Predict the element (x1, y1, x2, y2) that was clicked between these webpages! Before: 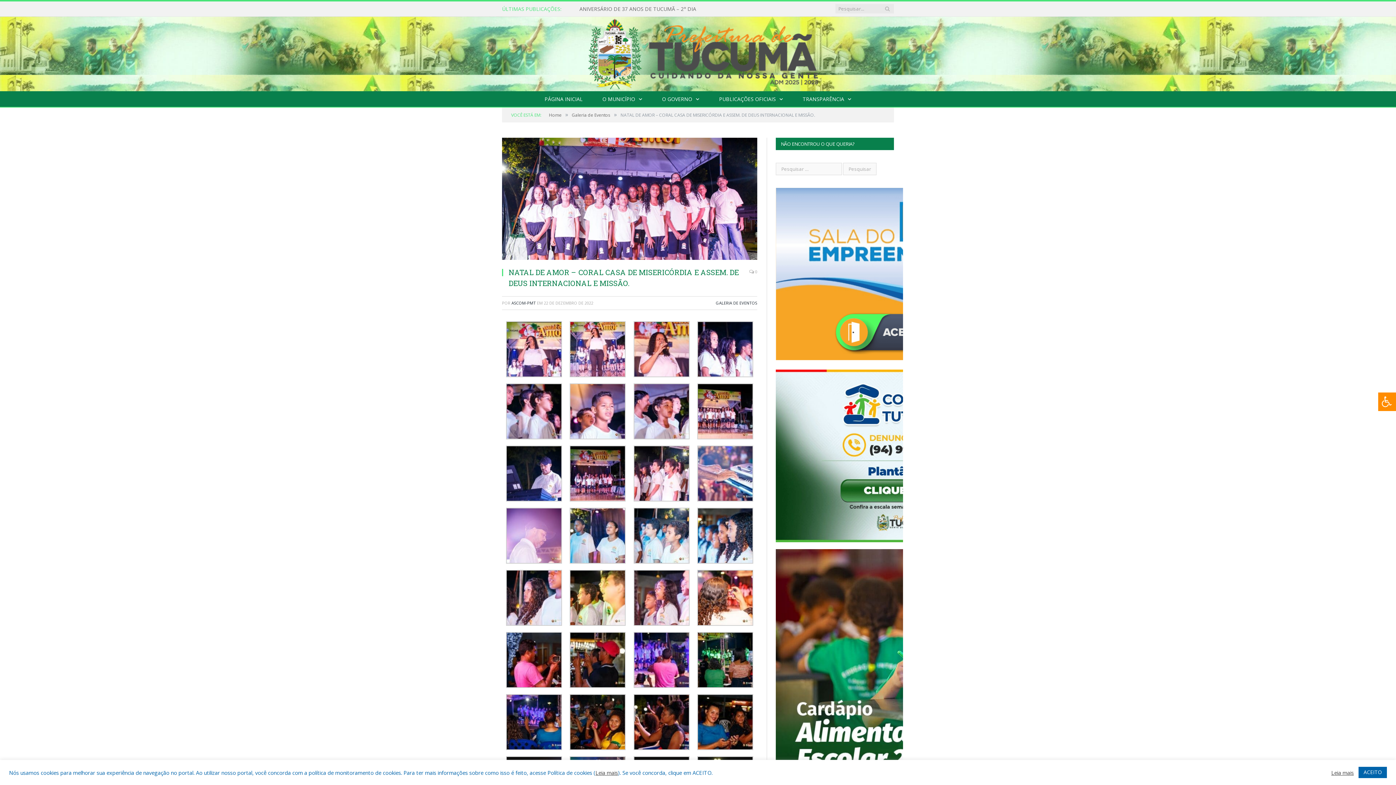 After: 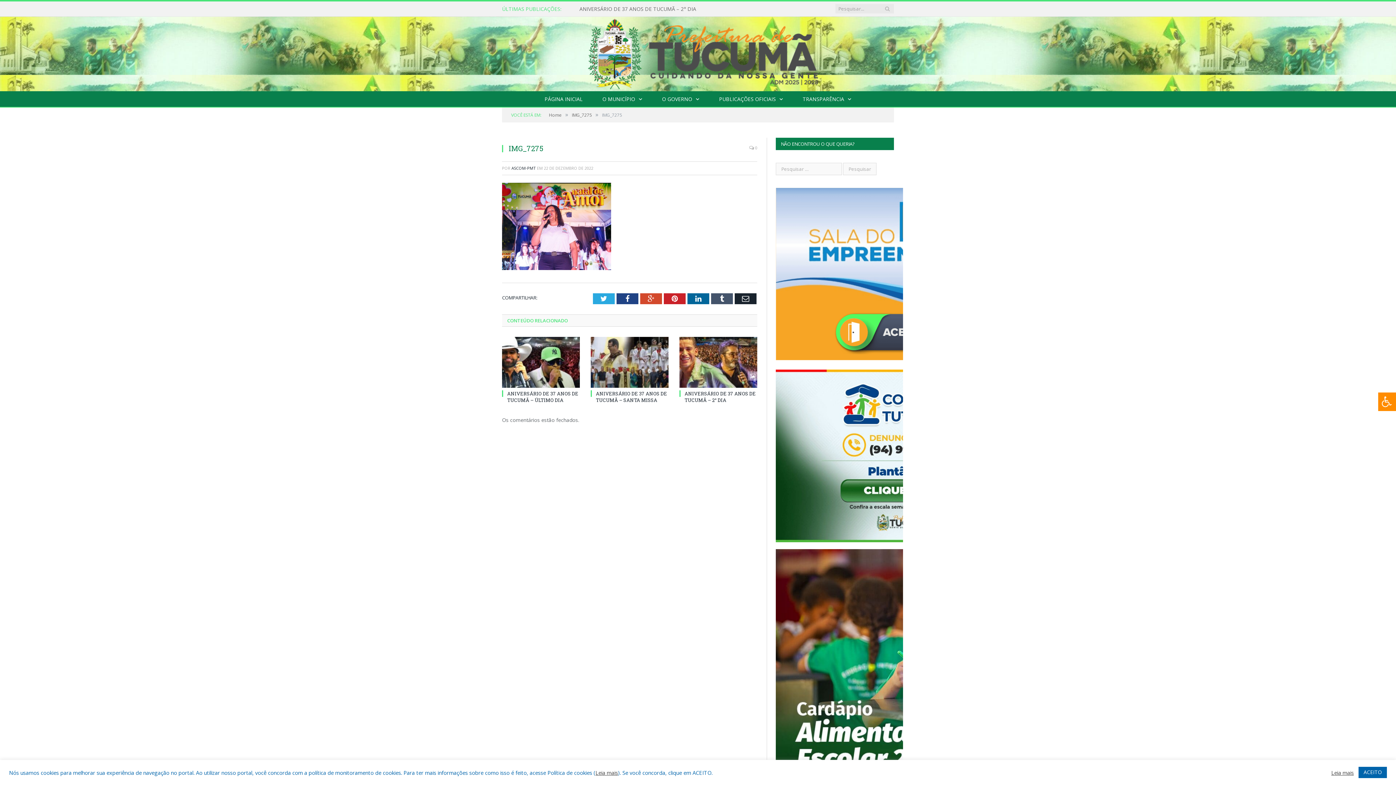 Action: bbox: (506, 372, 562, 378)